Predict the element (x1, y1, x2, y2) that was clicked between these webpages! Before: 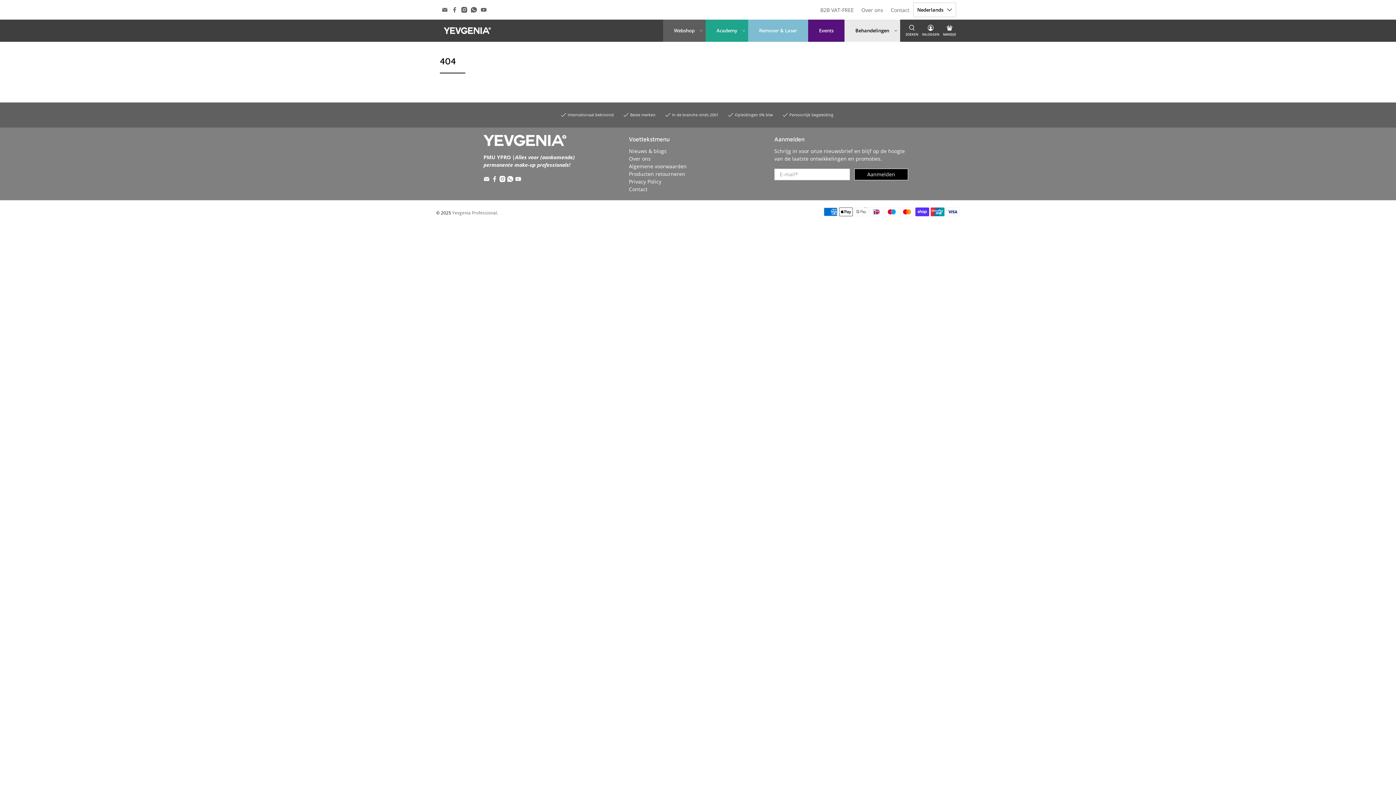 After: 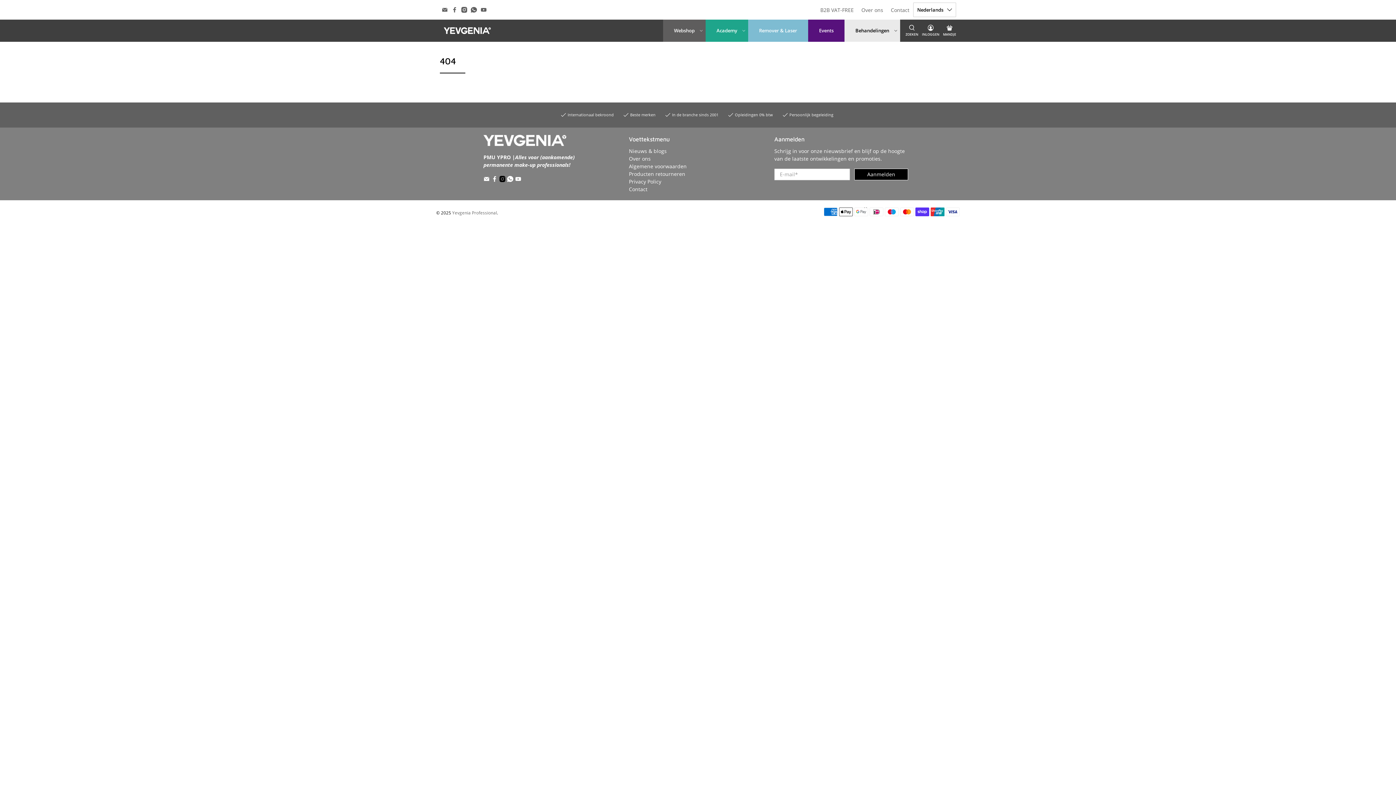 Action: bbox: (499, 176, 505, 183)